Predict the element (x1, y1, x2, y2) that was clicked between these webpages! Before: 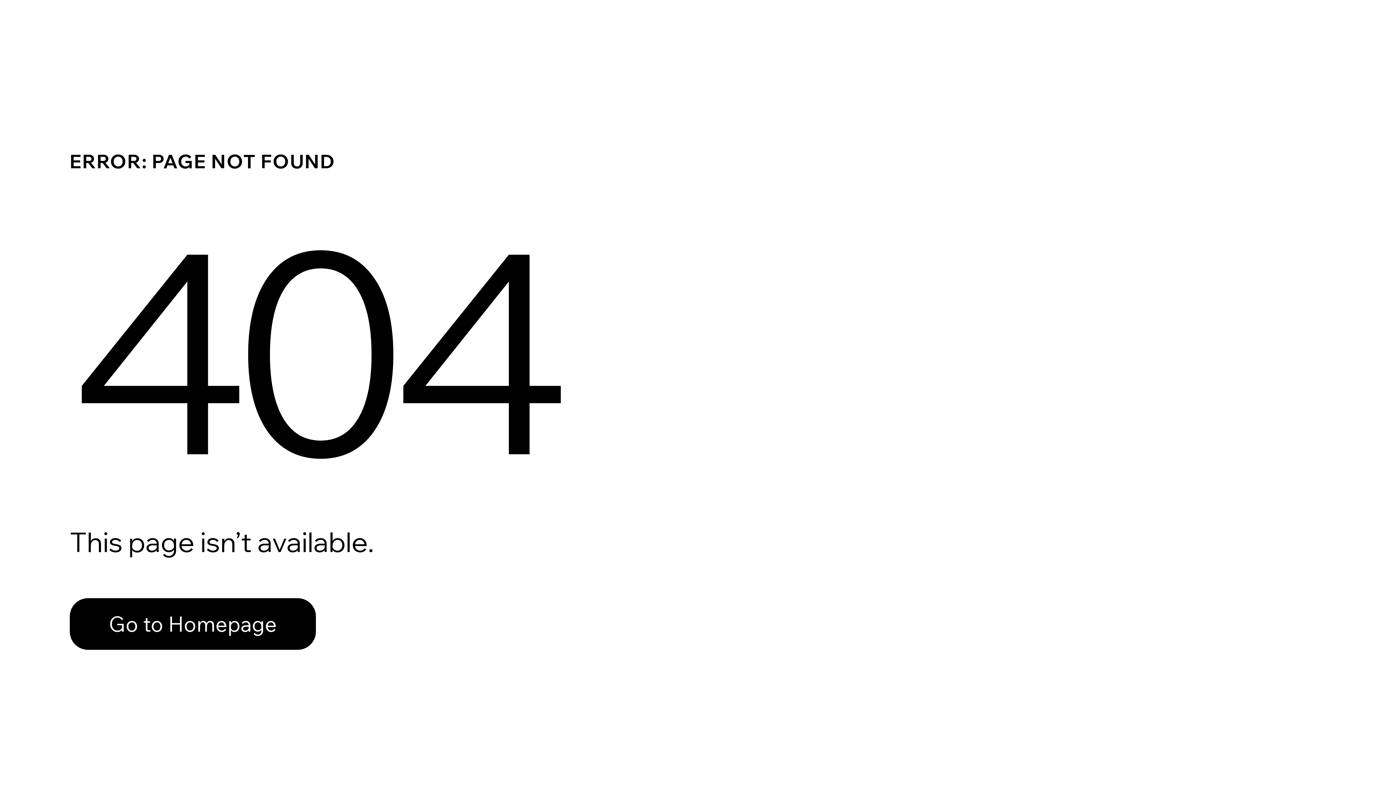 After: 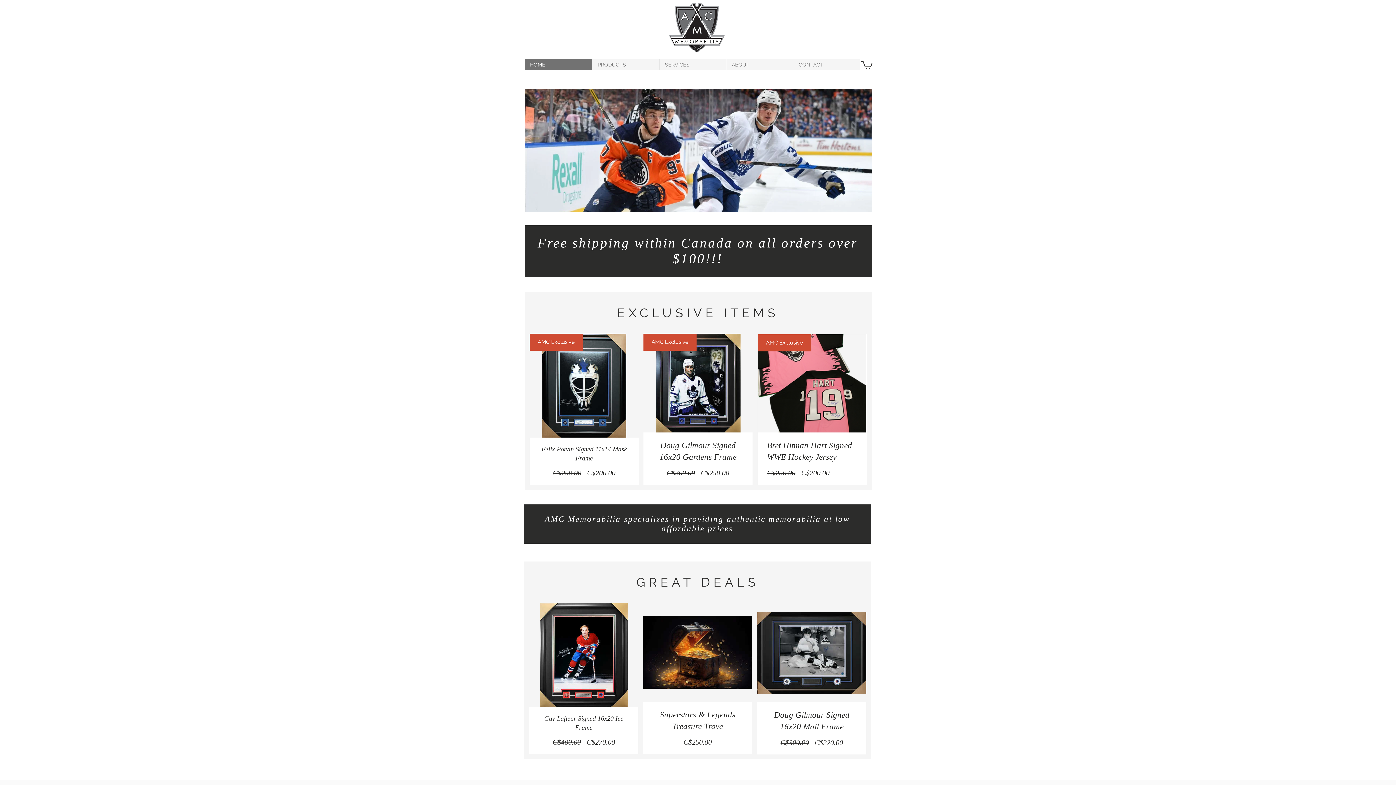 Action: bbox: (69, 582, 768, 659) label: Go to Homepage